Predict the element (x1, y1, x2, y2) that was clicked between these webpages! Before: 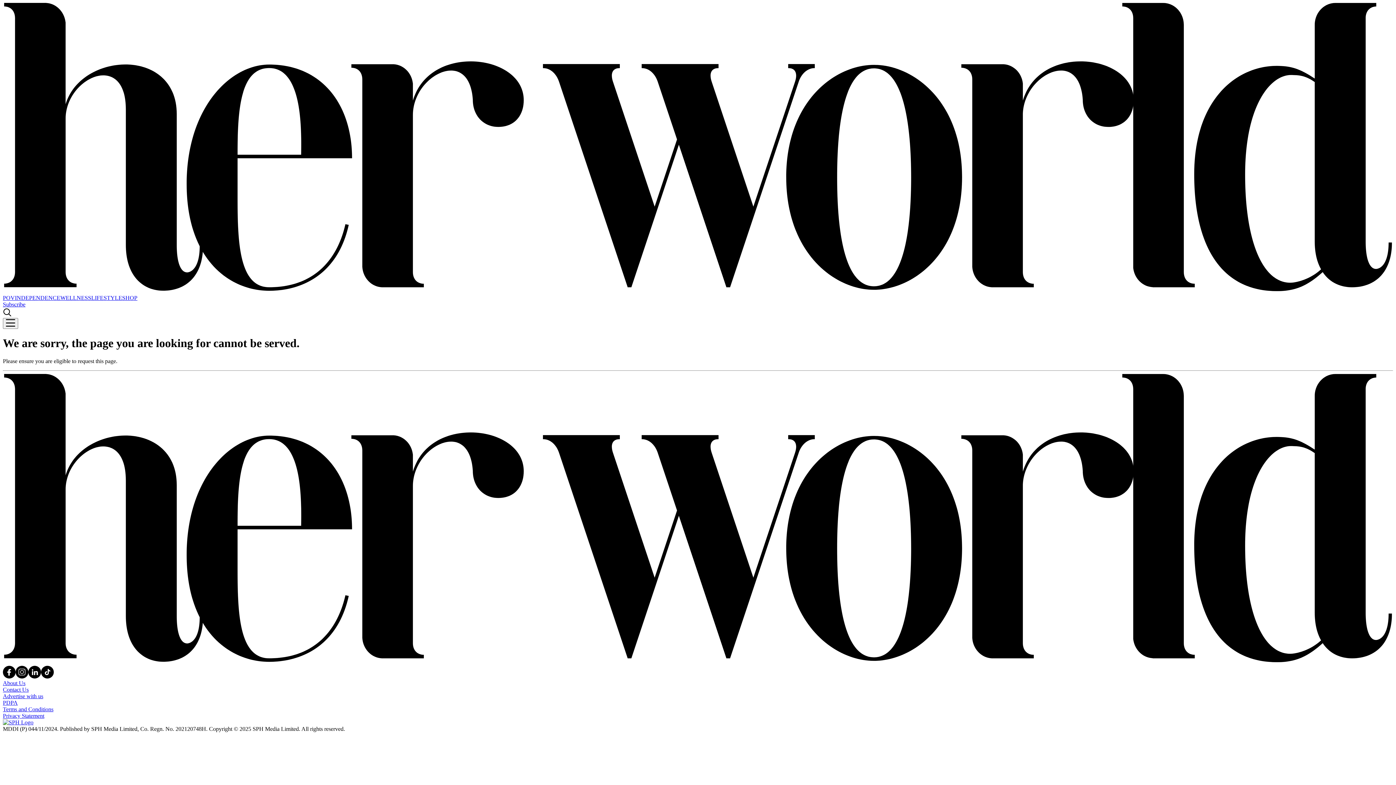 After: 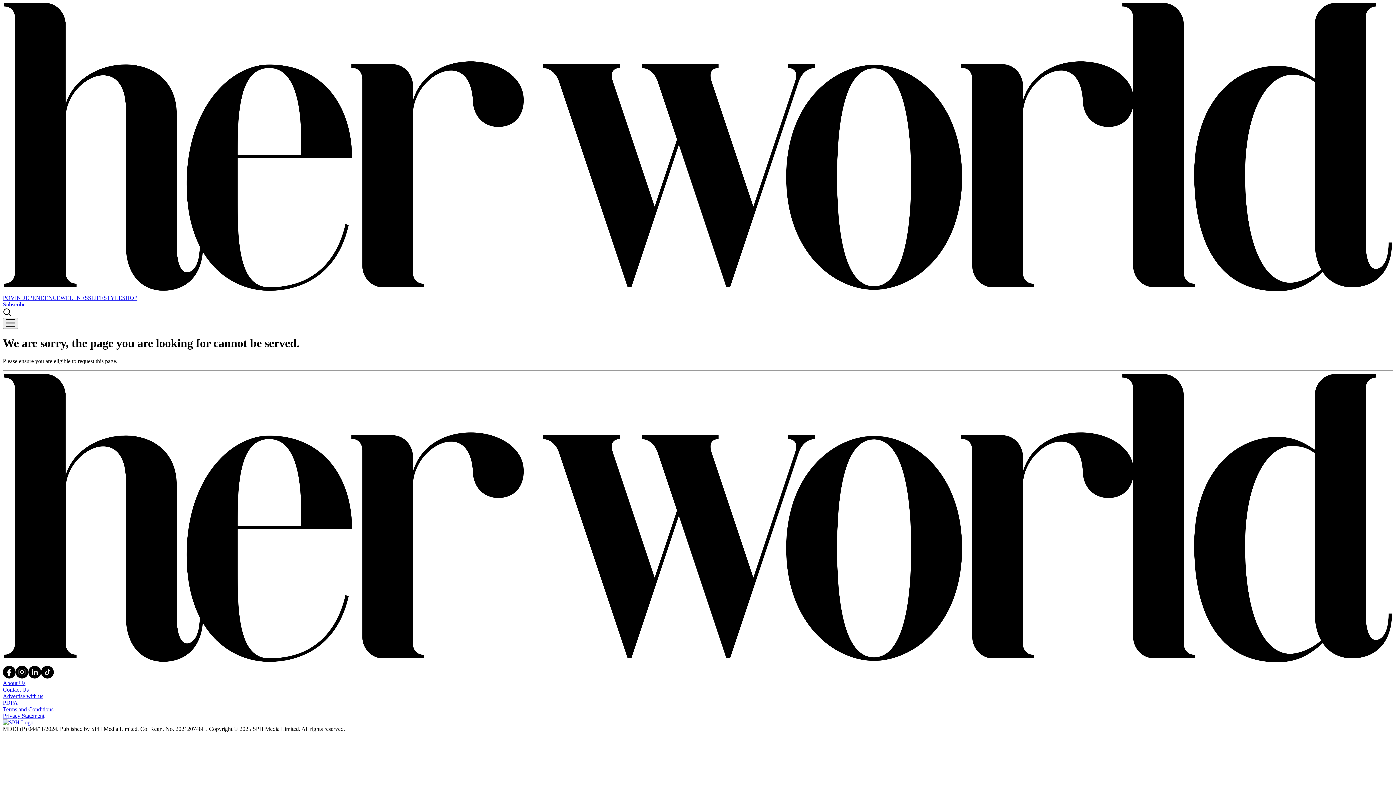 Action: bbox: (15, 673, 28, 679)